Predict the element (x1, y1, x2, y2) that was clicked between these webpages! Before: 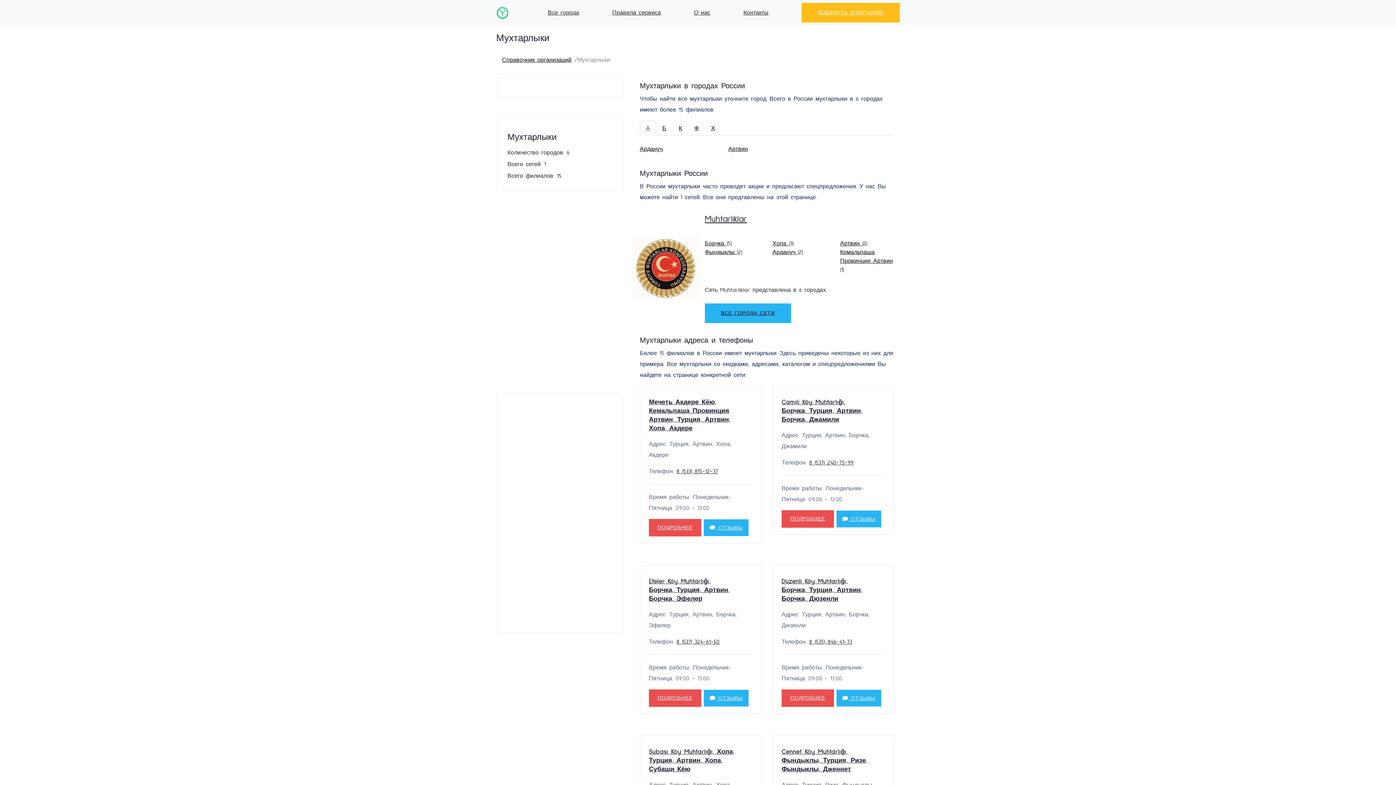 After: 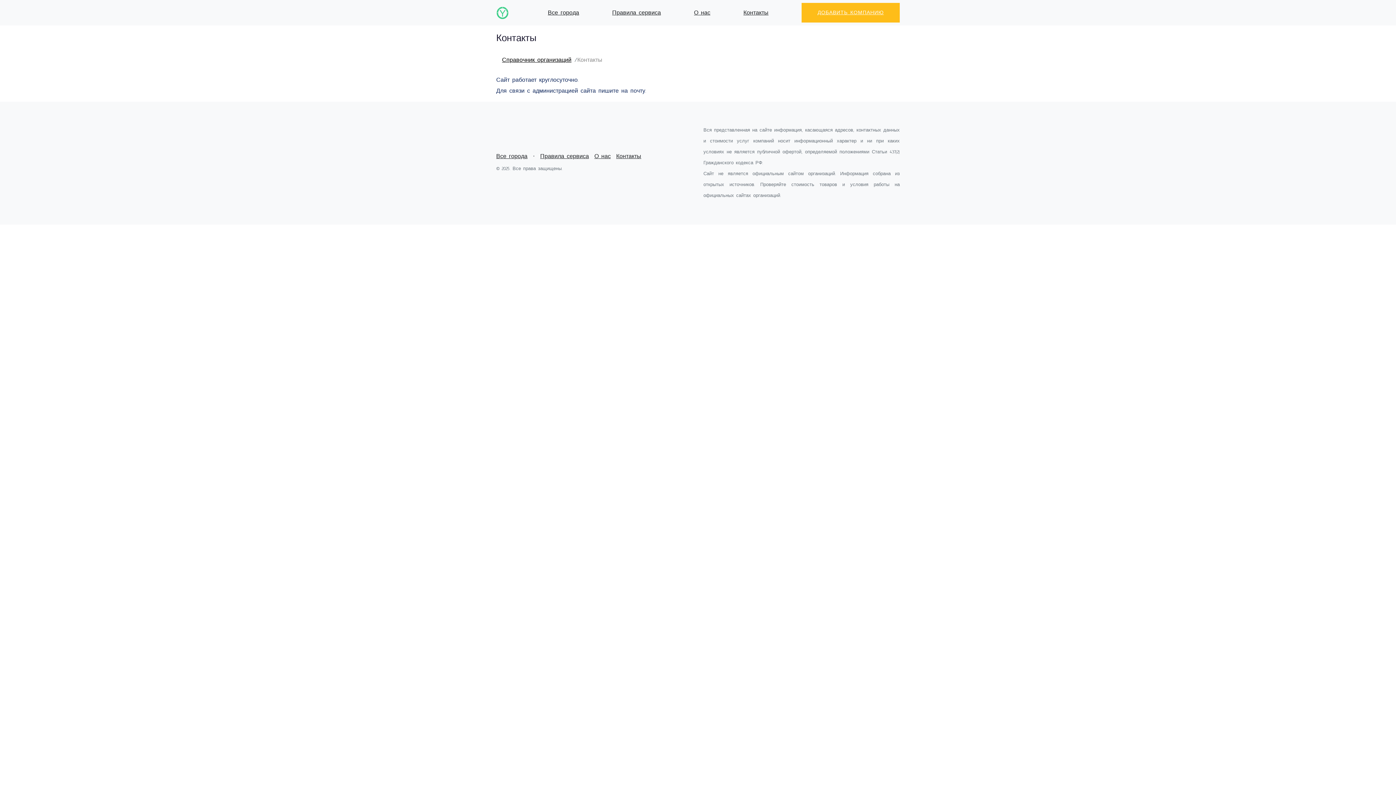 Action: bbox: (743, 8, 768, 17) label: Контакты